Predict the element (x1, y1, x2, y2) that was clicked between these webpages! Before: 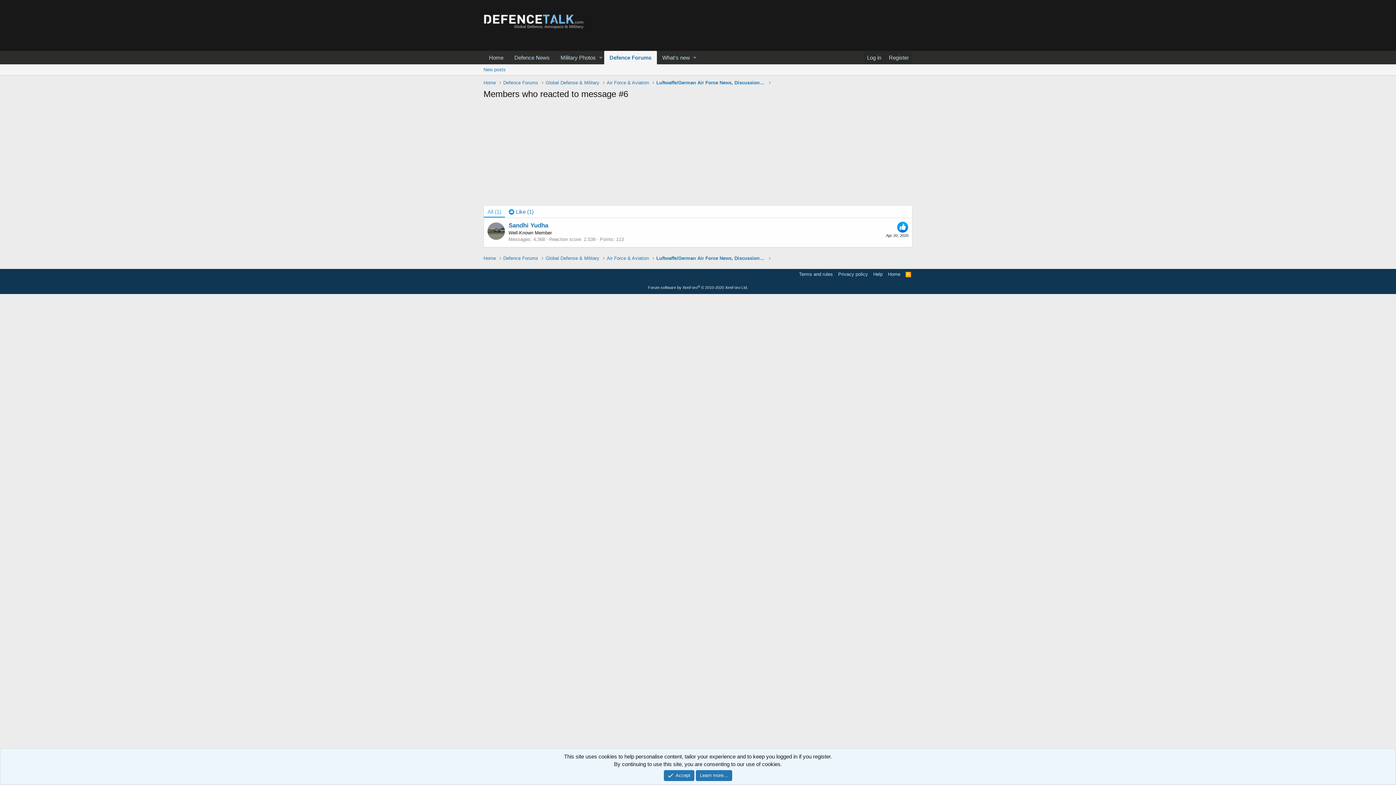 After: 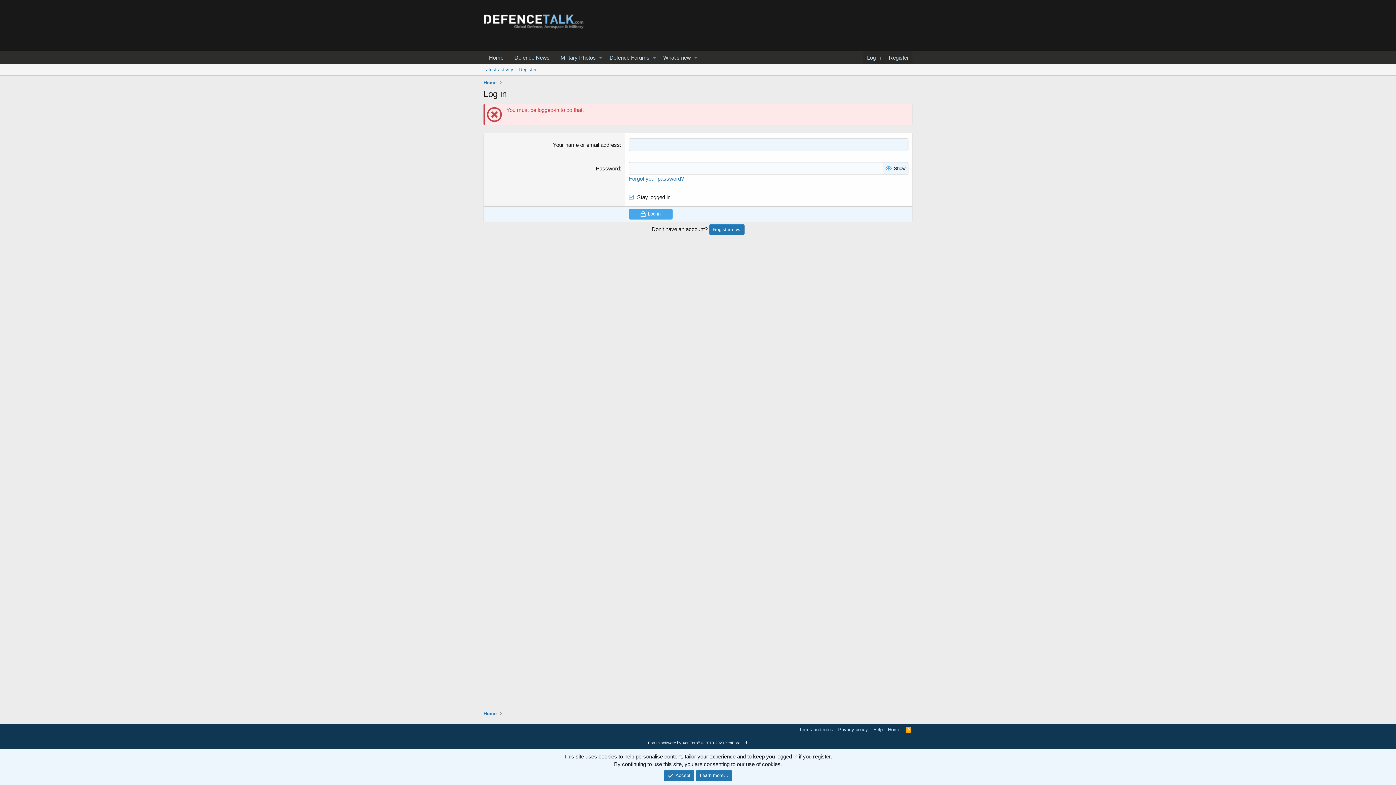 Action: bbox: (508, 222, 548, 229) label: Sandhi Yudha